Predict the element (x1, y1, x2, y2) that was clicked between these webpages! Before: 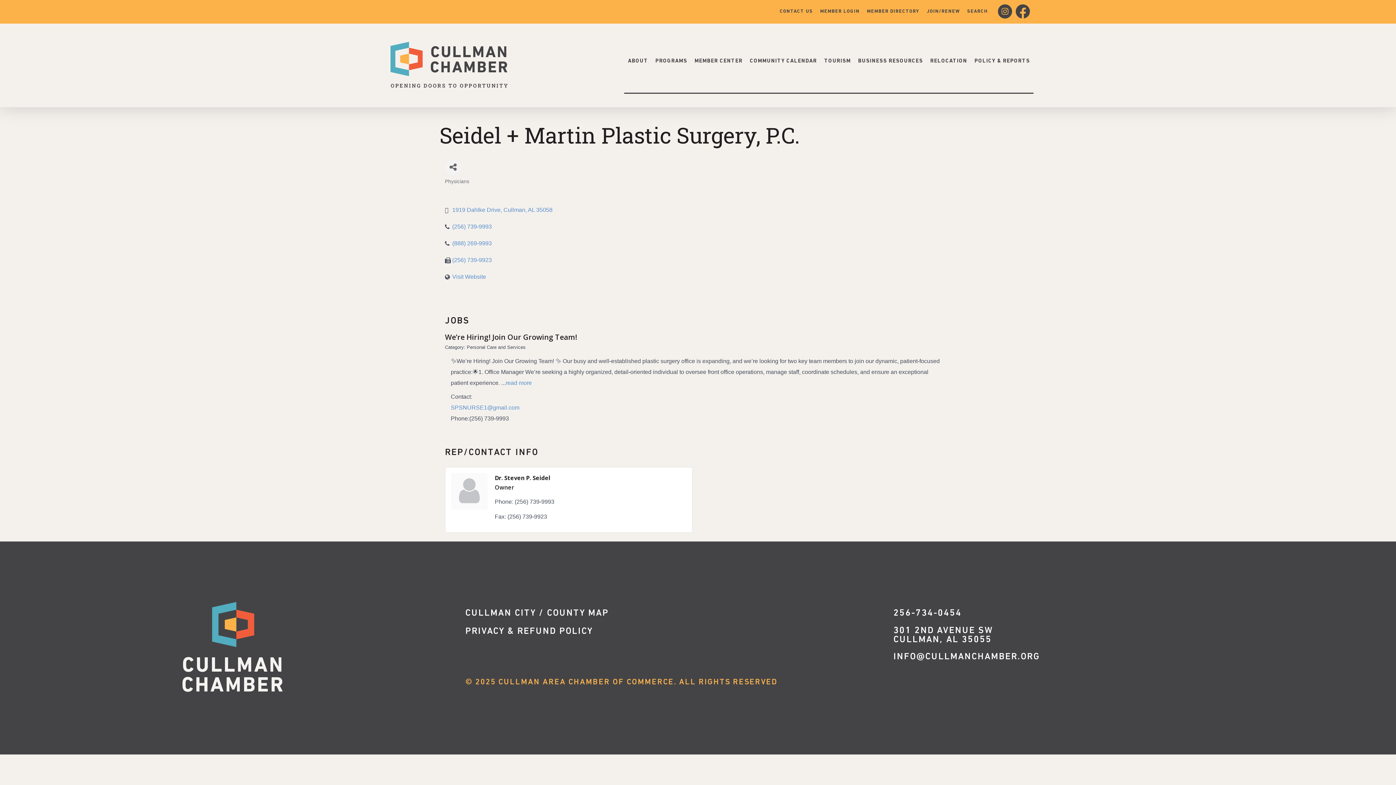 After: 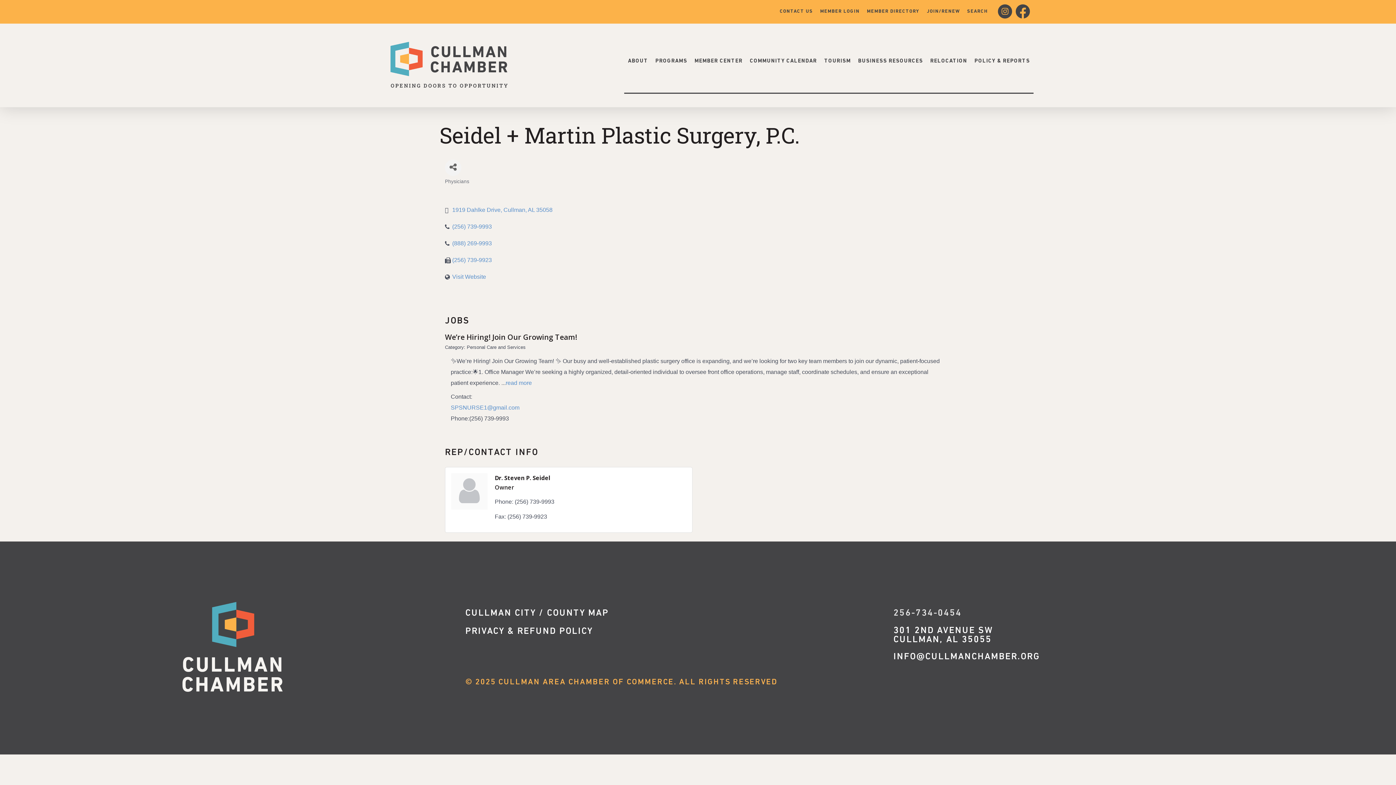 Action: label: 256-734-0454 bbox: (893, 609, 962, 618)